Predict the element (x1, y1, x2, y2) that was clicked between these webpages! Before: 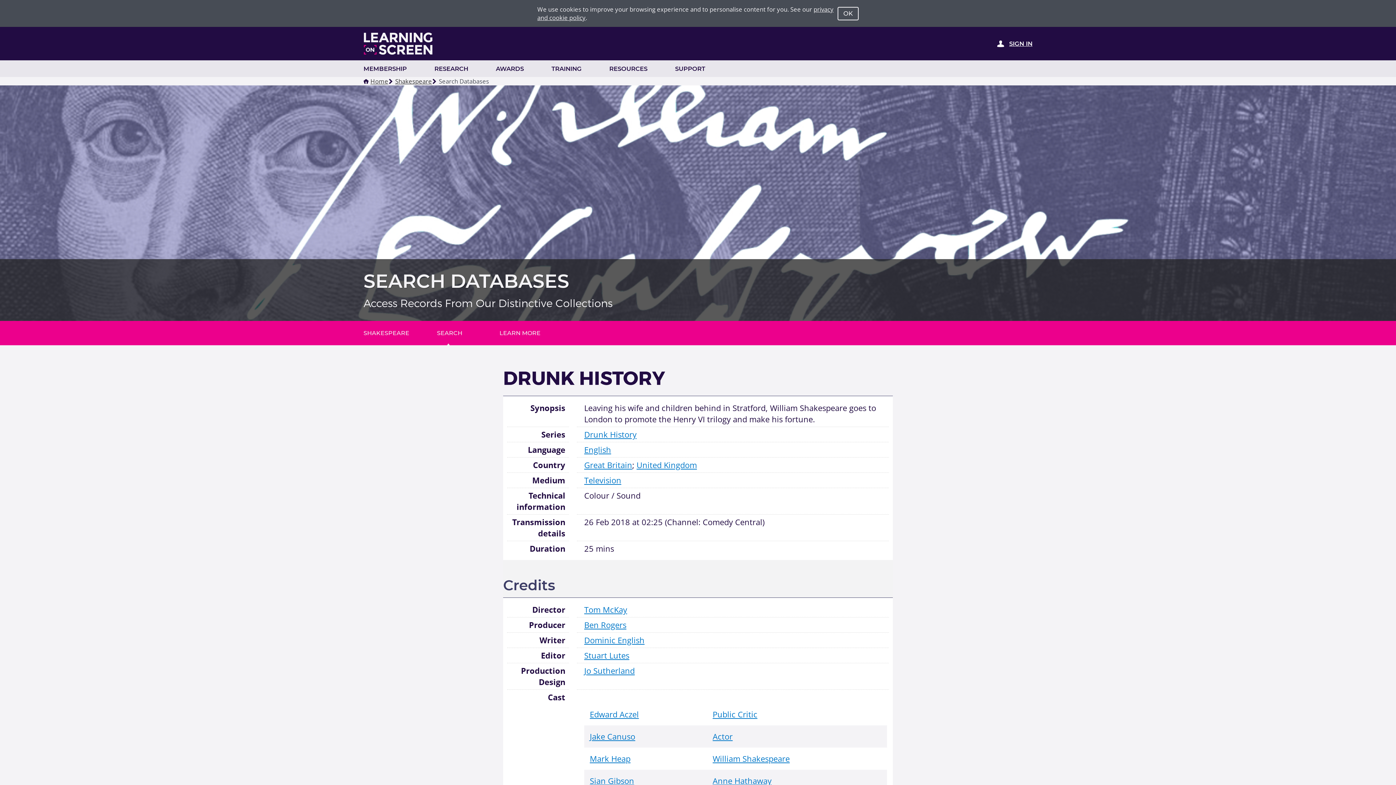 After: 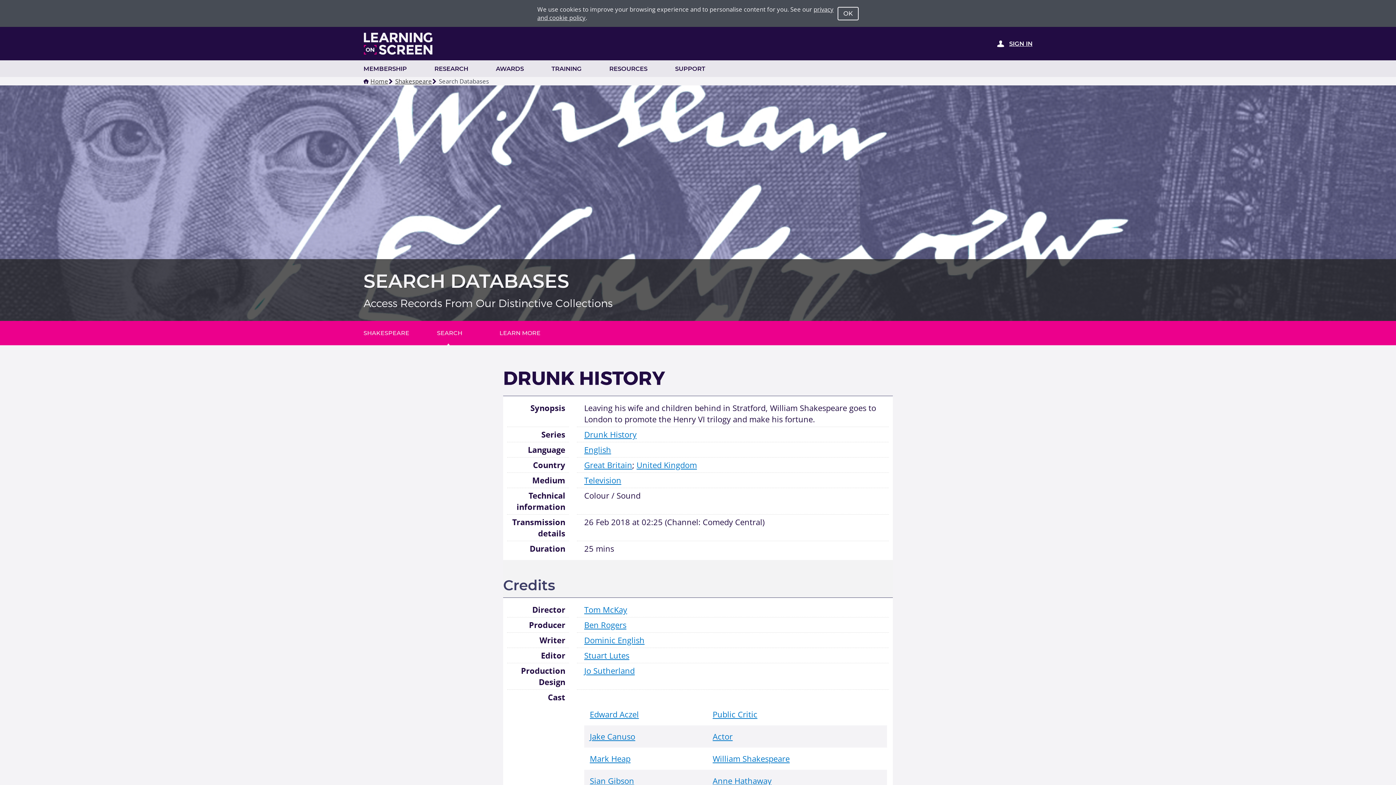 Action: bbox: (363, 78, 368, 83)